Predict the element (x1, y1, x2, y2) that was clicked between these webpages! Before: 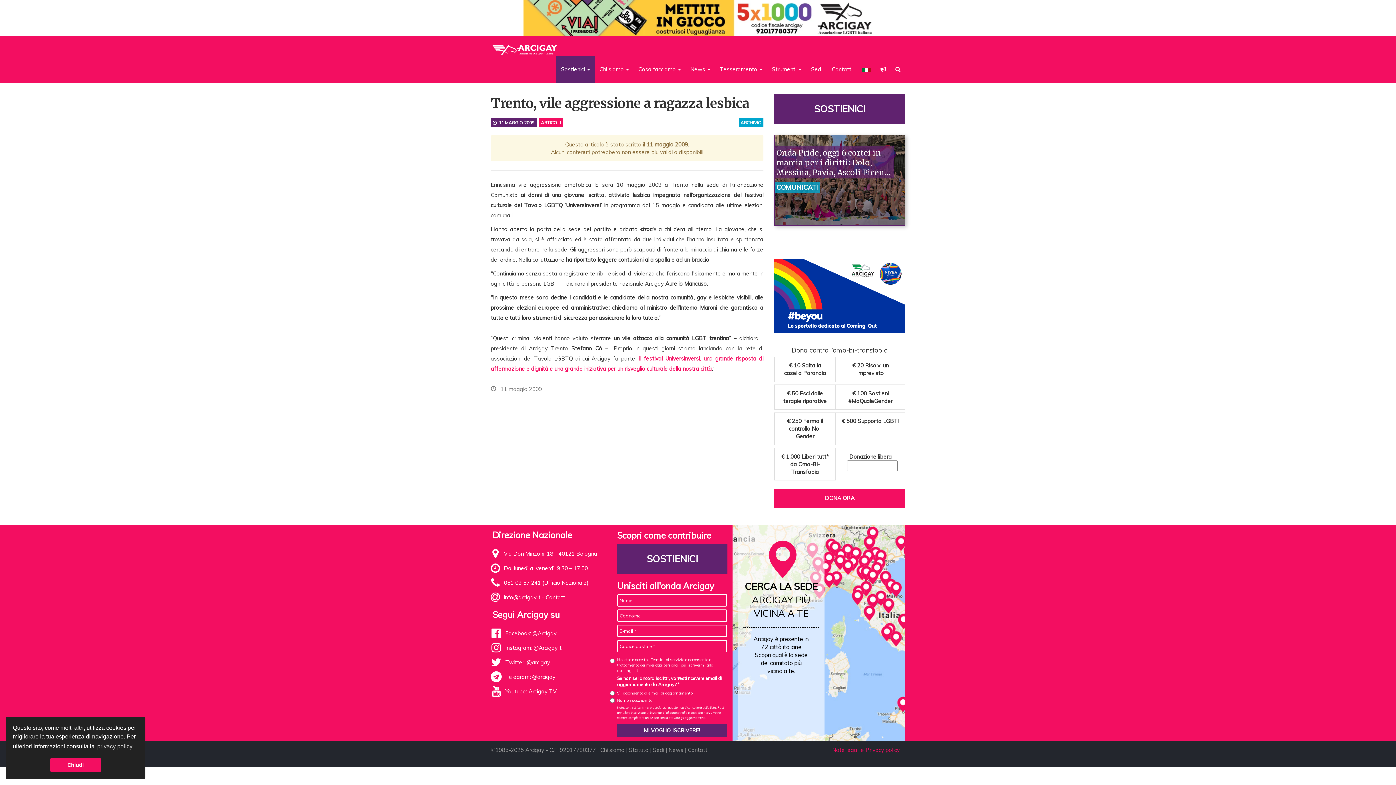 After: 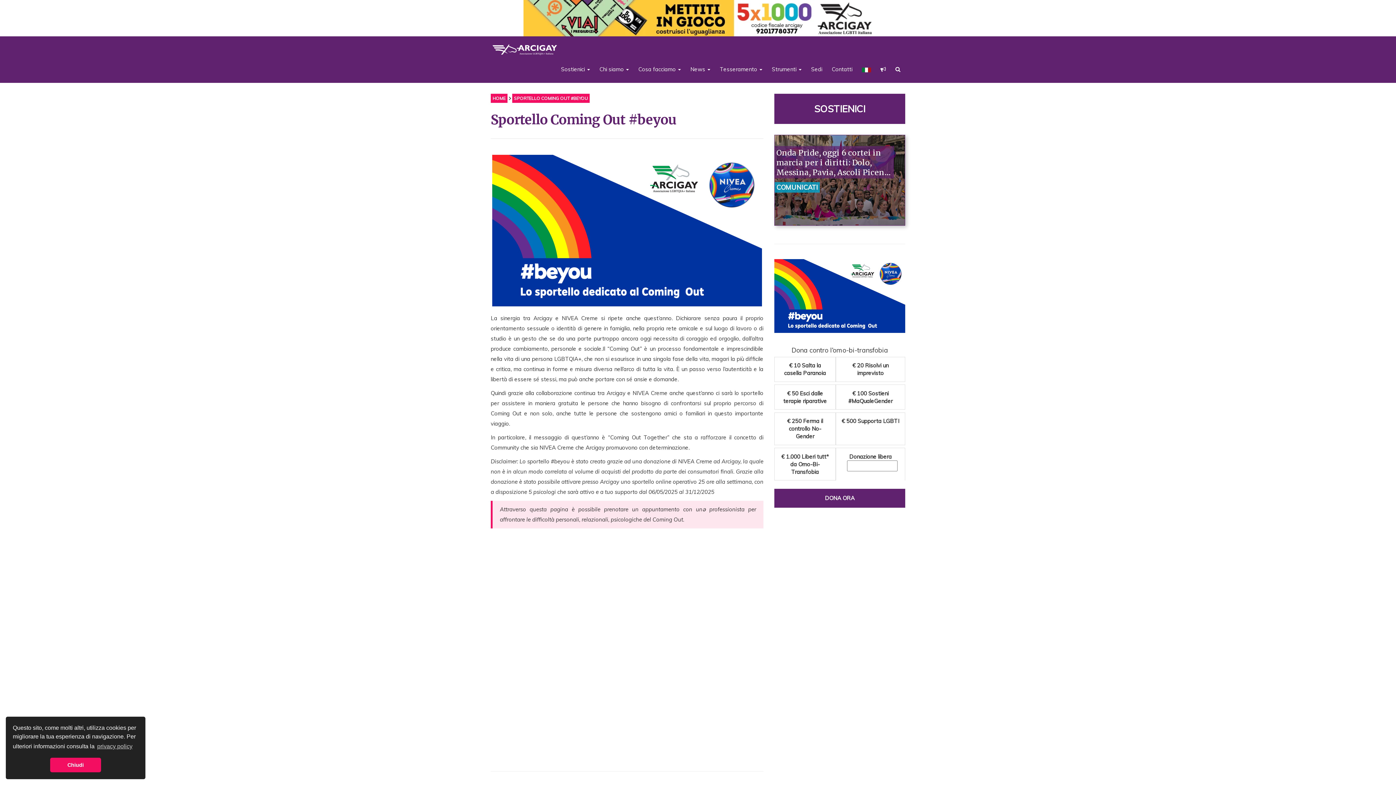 Action: bbox: (774, 259, 905, 332)